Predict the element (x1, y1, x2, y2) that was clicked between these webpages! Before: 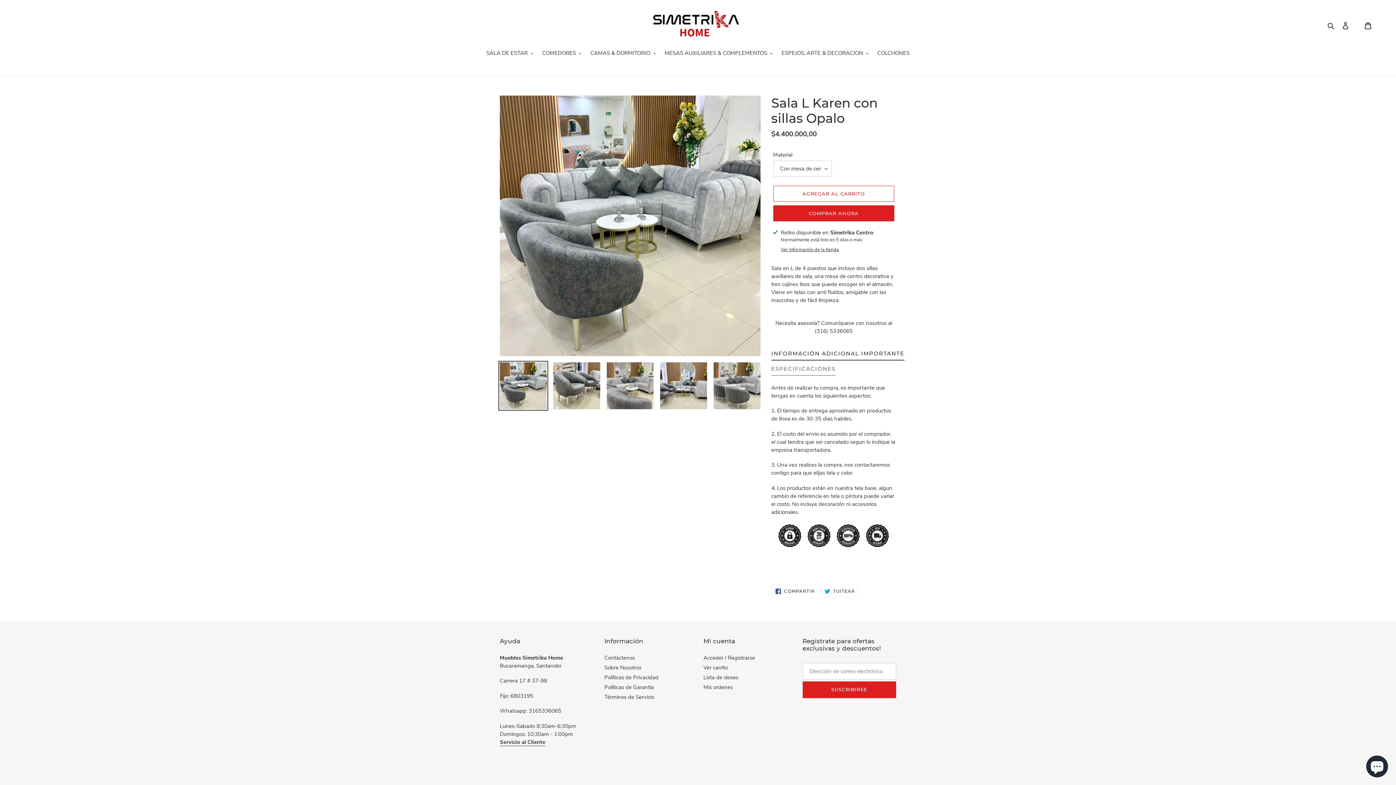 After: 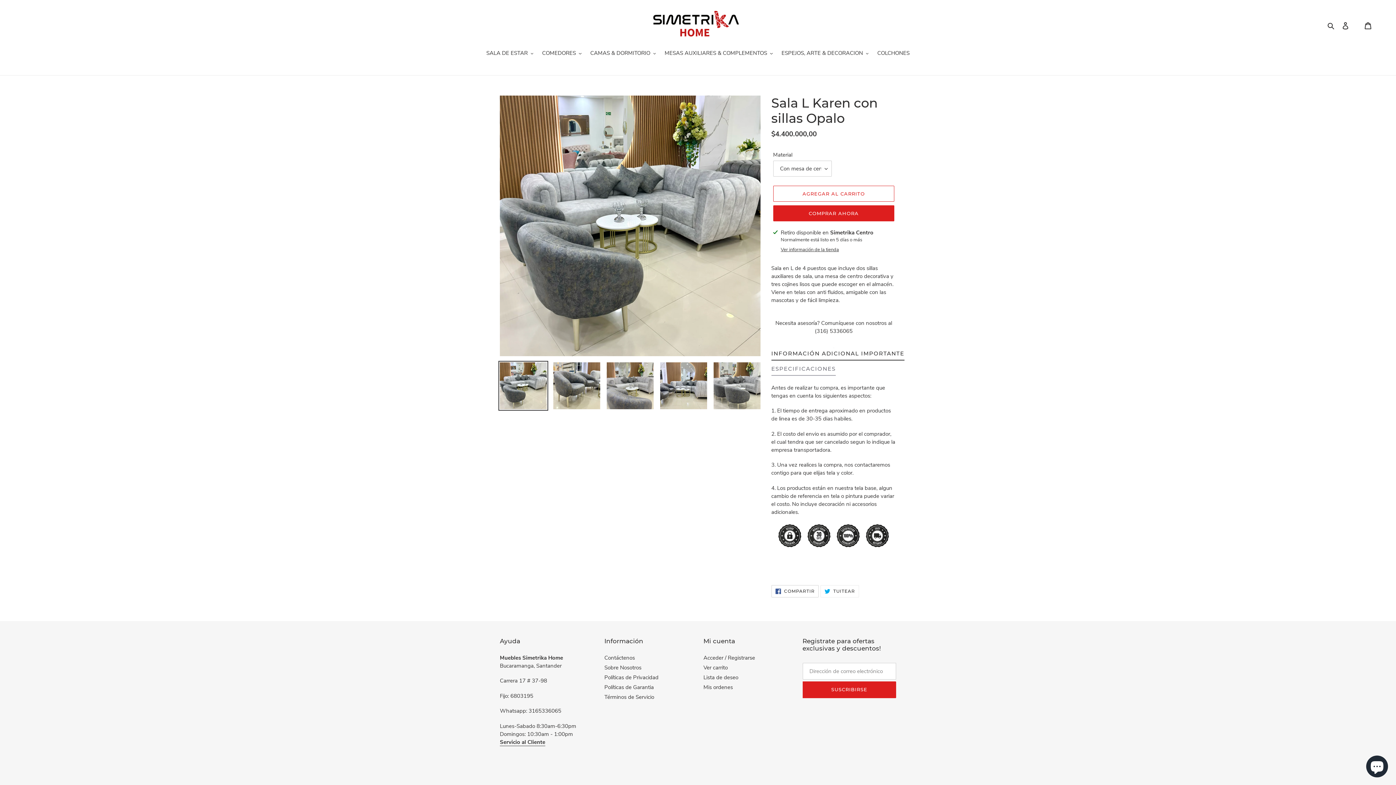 Action: bbox: (771, 585, 819, 597) label:  COMPARTIR
COMPARTIR EN FACEBOOK